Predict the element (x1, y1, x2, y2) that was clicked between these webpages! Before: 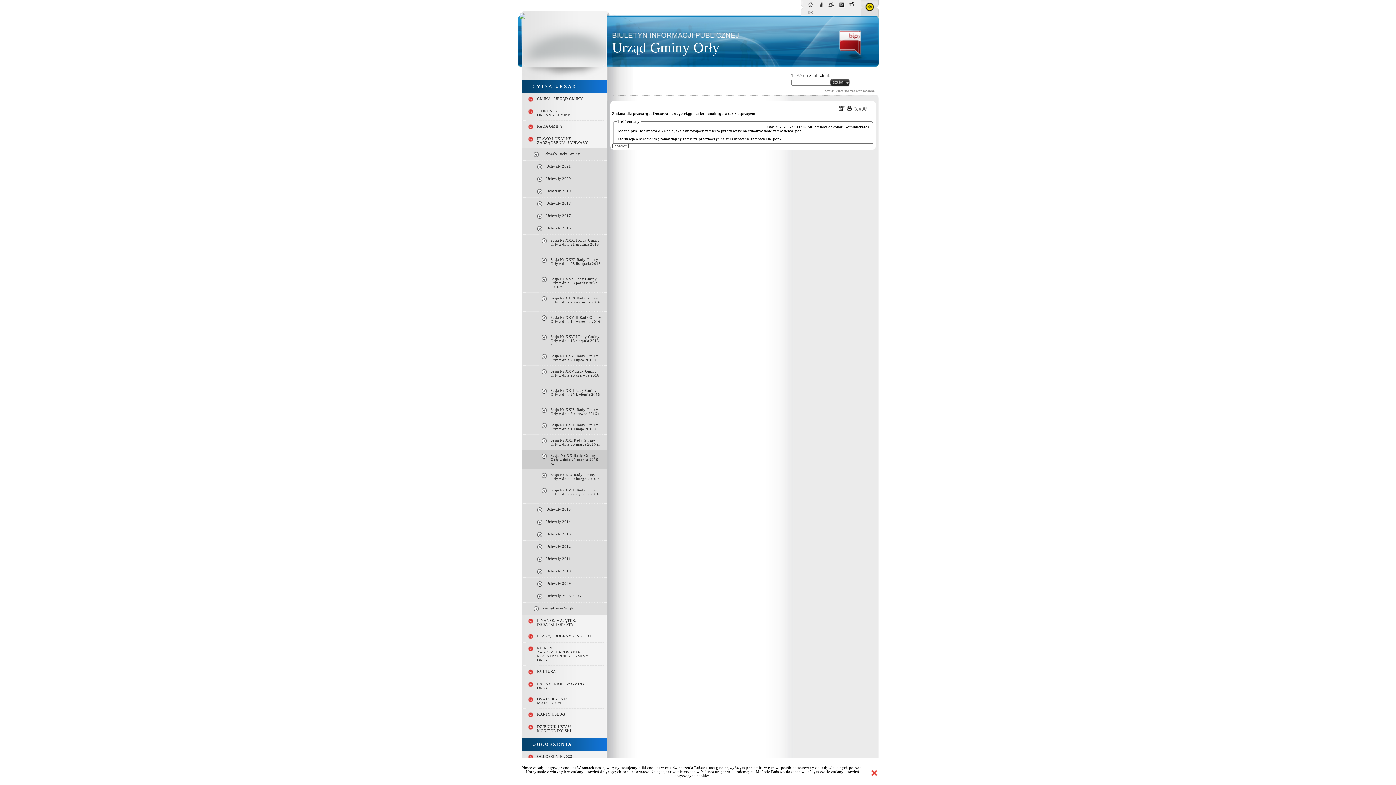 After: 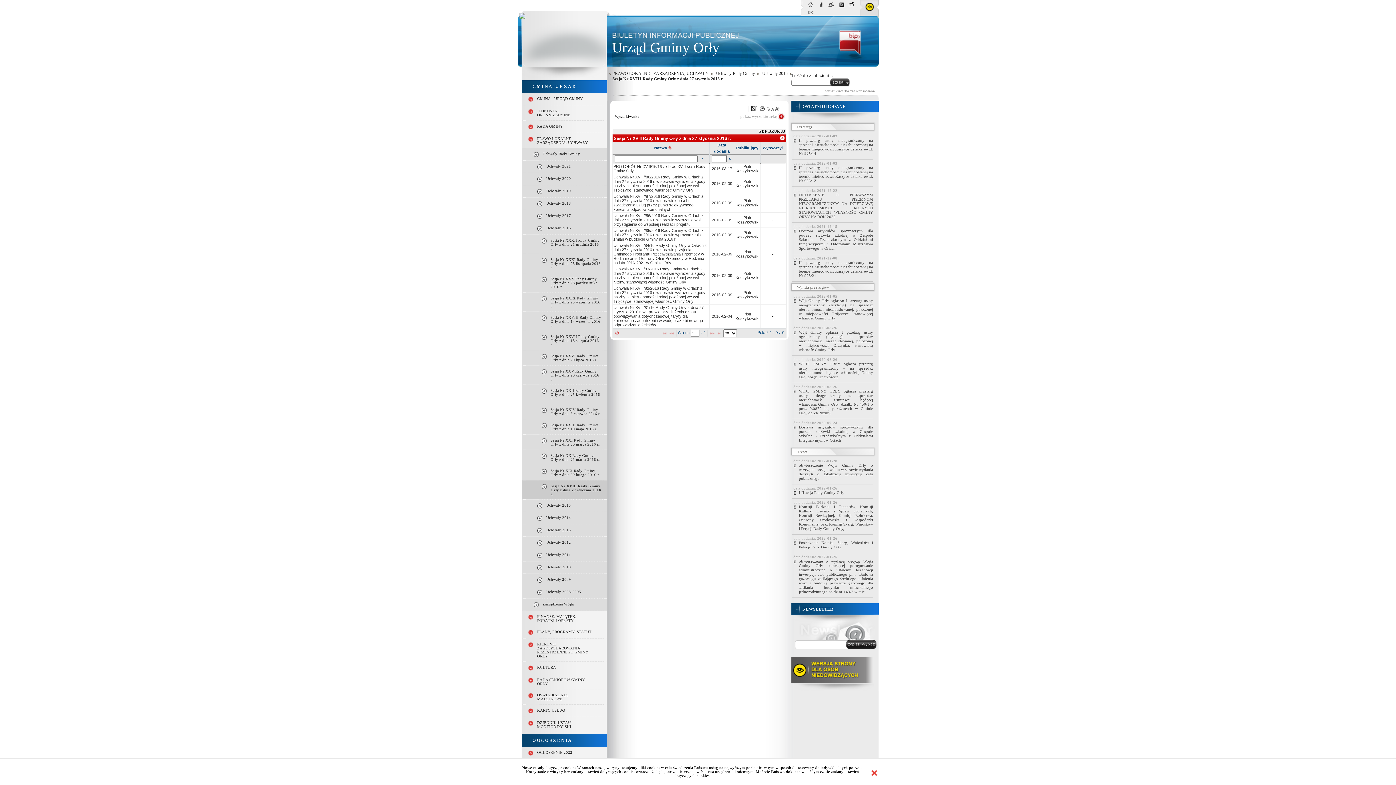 Action: bbox: (550, 488, 599, 500) label: Sesja Nr XVIII Rady Gminy Orły z dnia 27 stycznia 2016 r.